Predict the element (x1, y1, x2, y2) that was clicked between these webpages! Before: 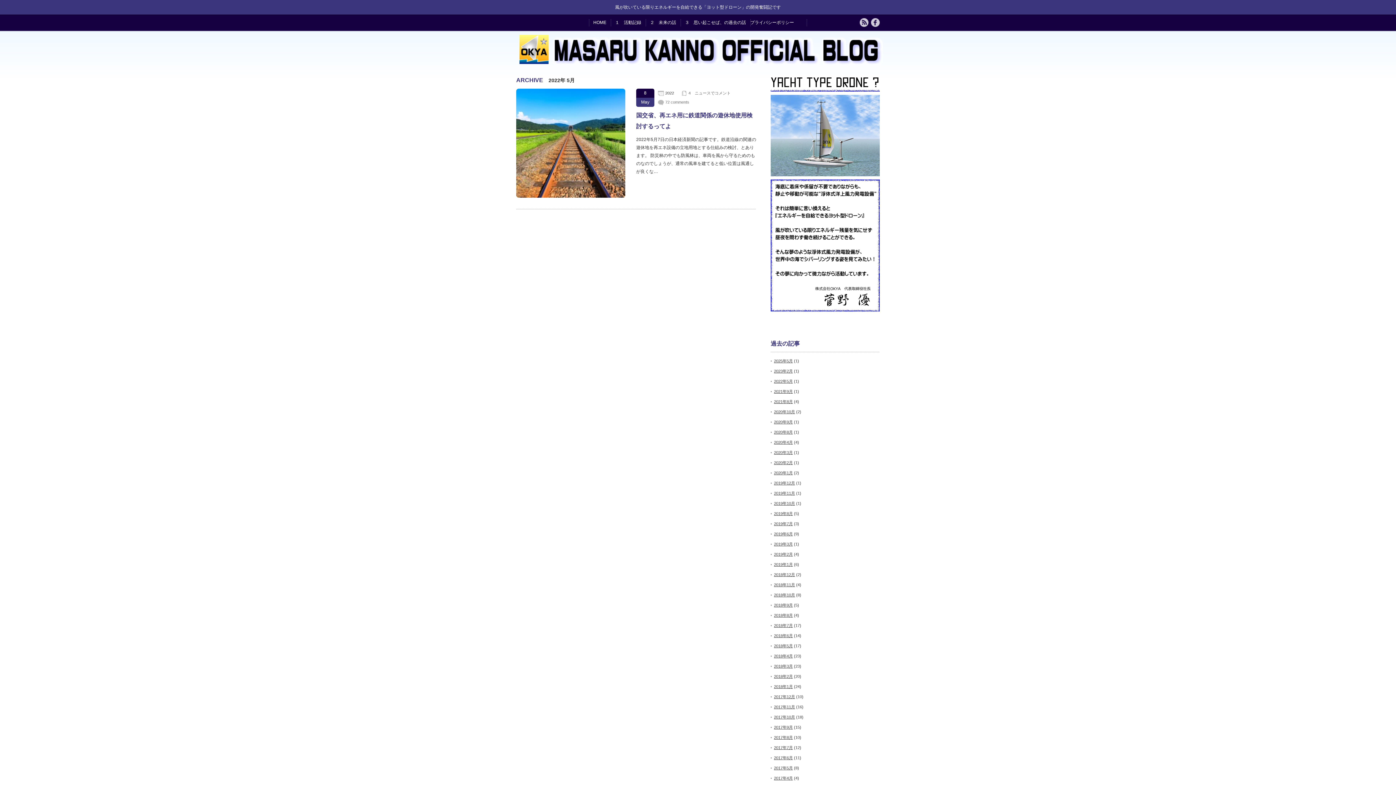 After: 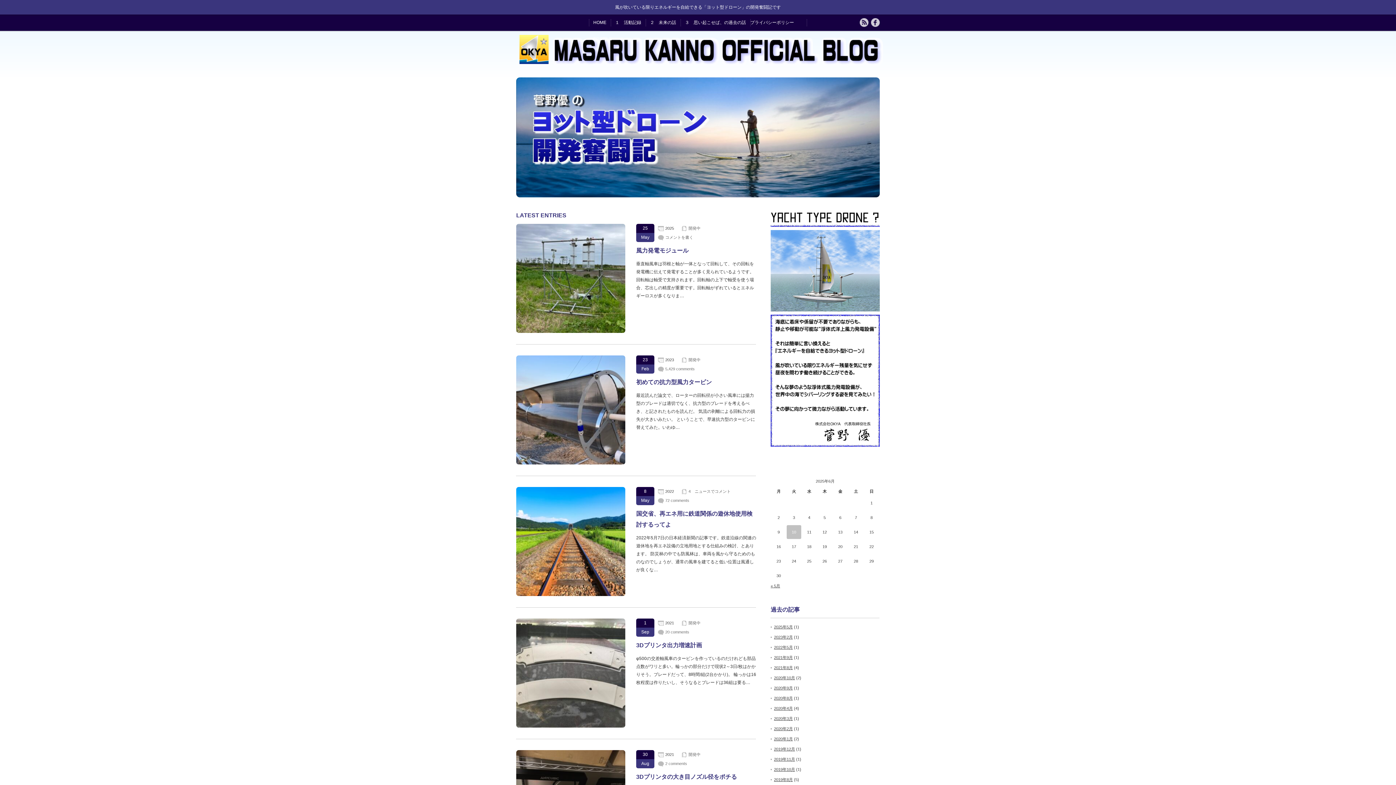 Action: bbox: (519, 57, 883, 68)